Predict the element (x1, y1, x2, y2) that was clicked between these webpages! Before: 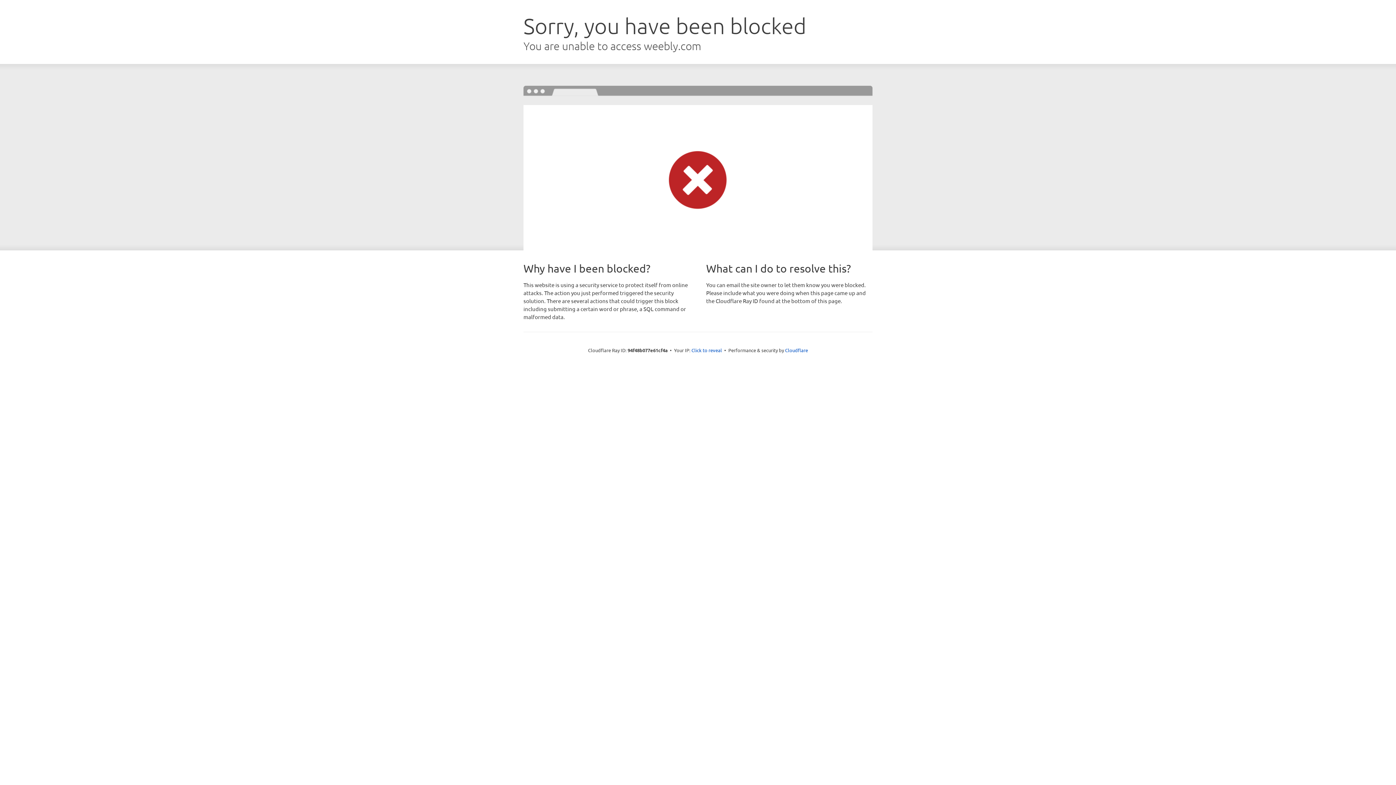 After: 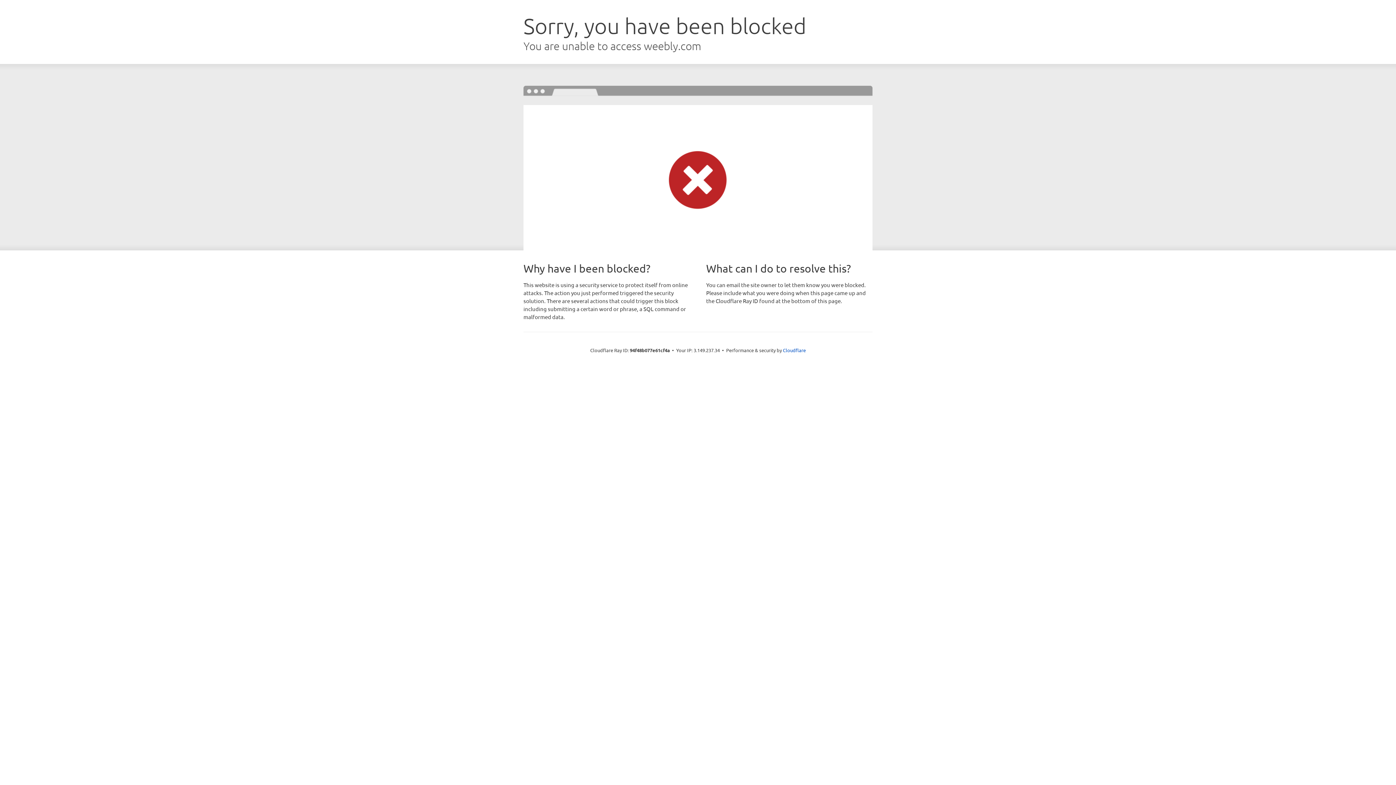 Action: bbox: (691, 346, 722, 353) label: Click to reveal